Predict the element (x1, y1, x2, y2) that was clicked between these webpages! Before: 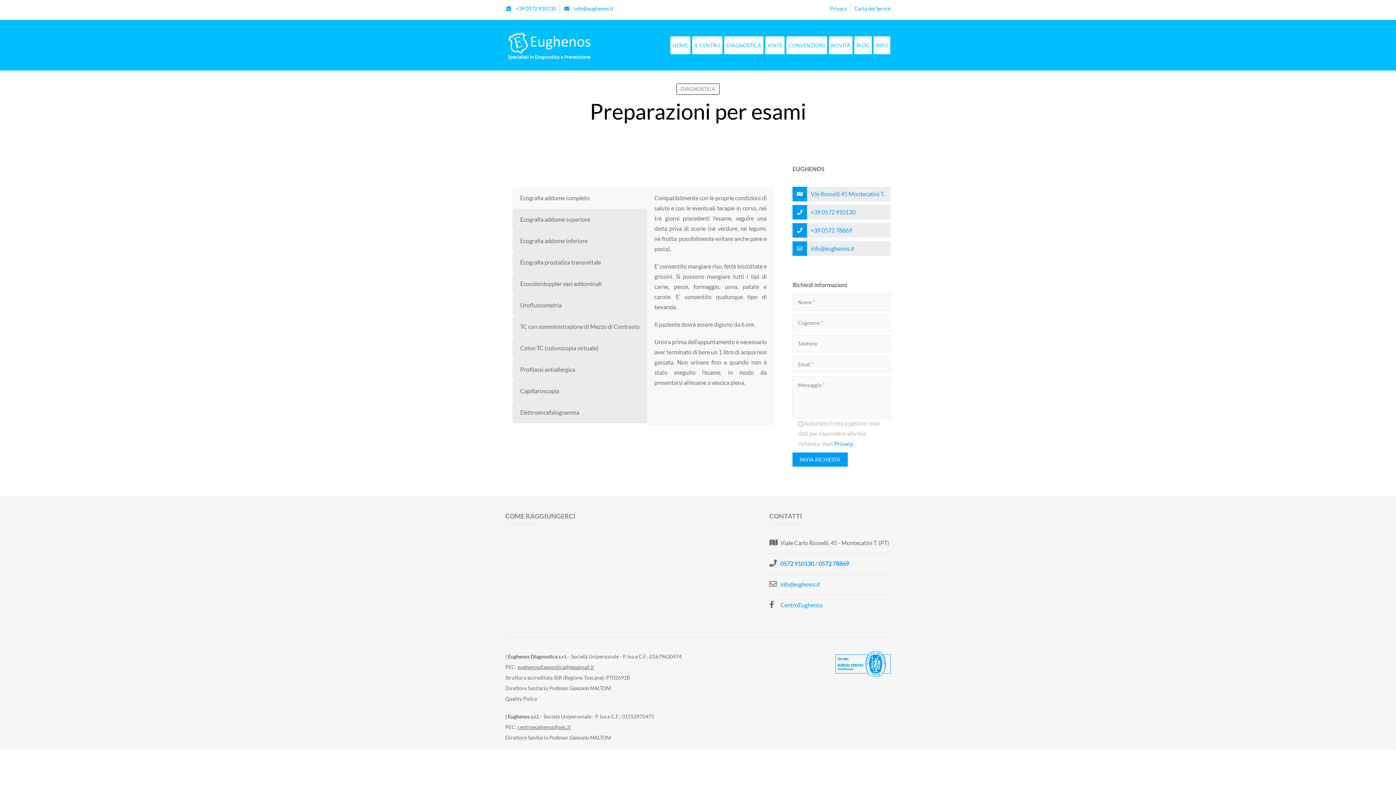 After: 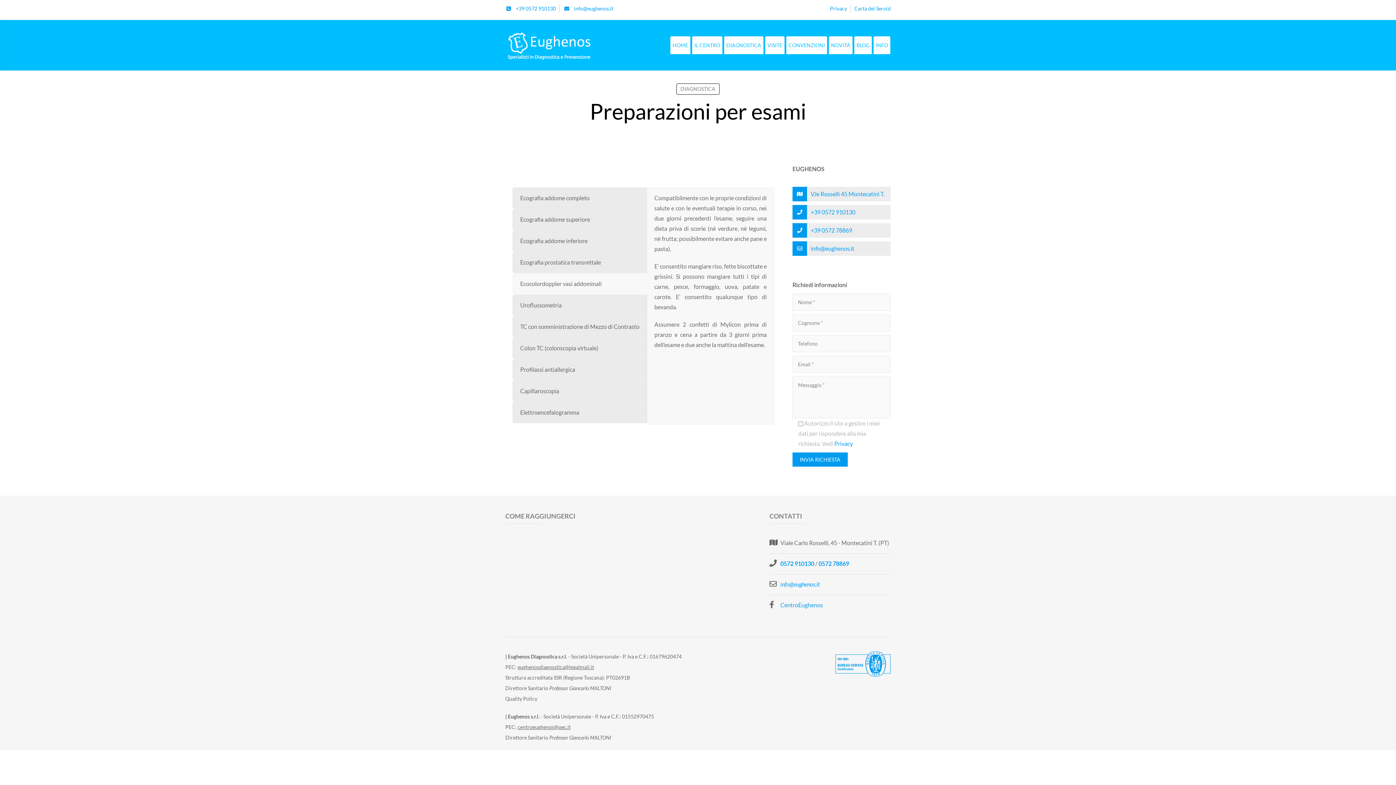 Action: label: Ecocolordoppler vasi addominali bbox: (512, 273, 647, 294)